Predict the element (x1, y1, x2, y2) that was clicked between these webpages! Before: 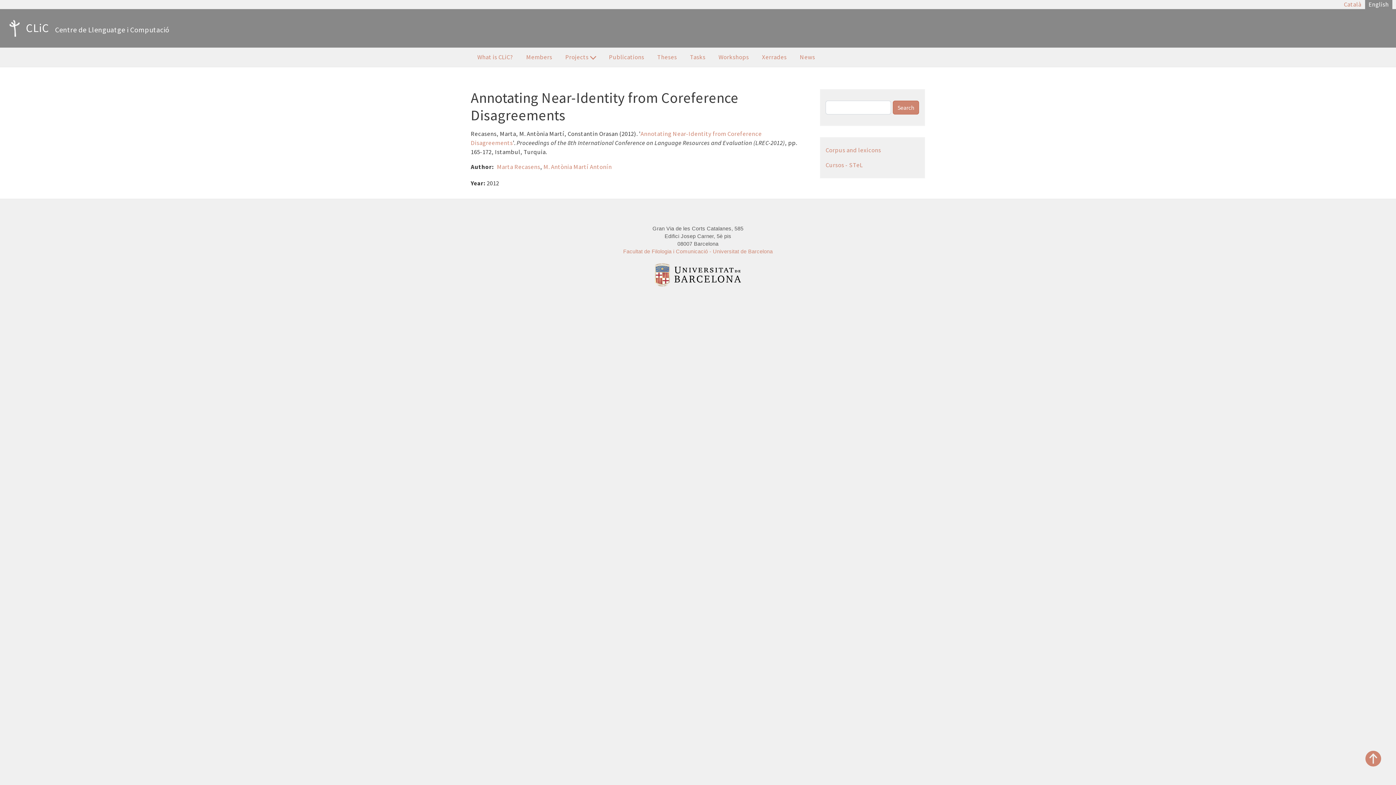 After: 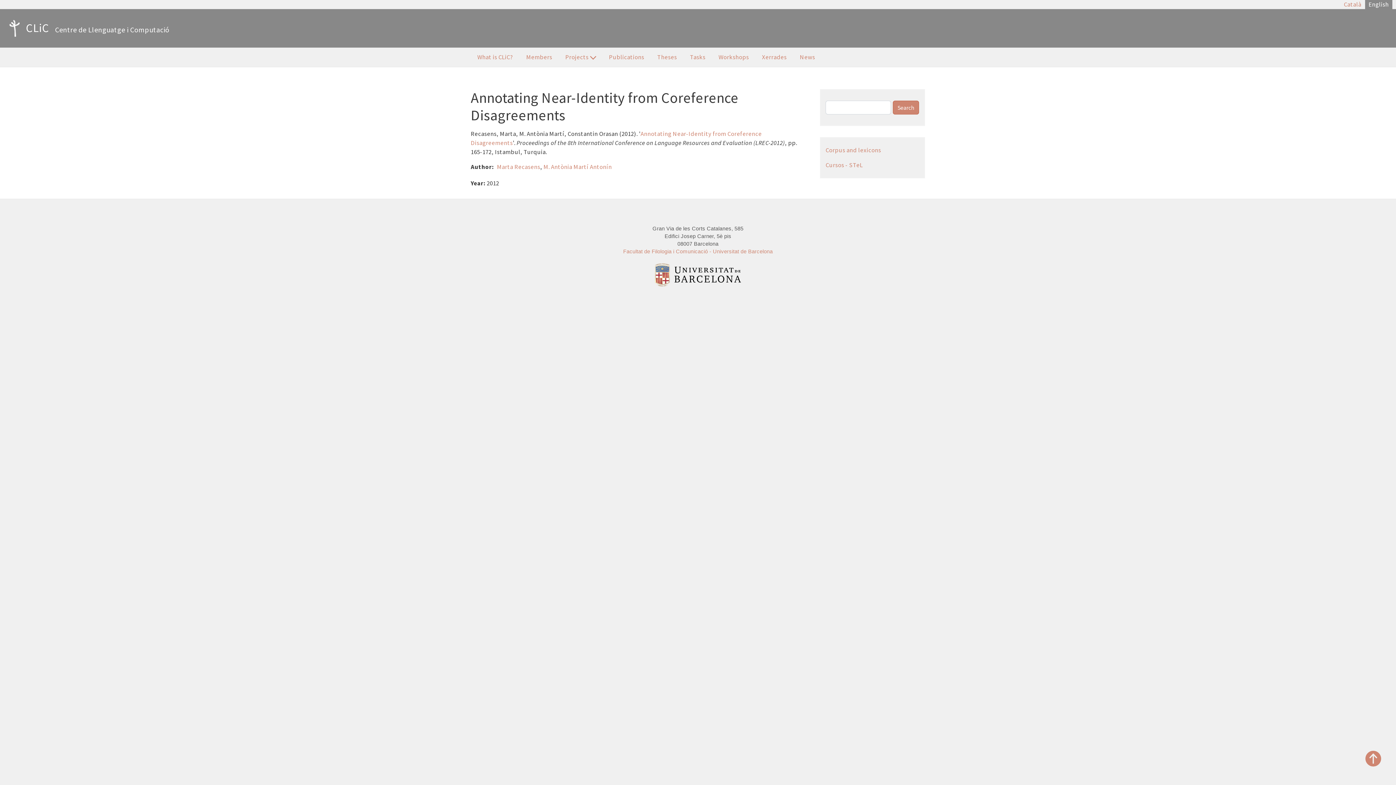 Action: label: English bbox: (1368, 0, 1389, 8)